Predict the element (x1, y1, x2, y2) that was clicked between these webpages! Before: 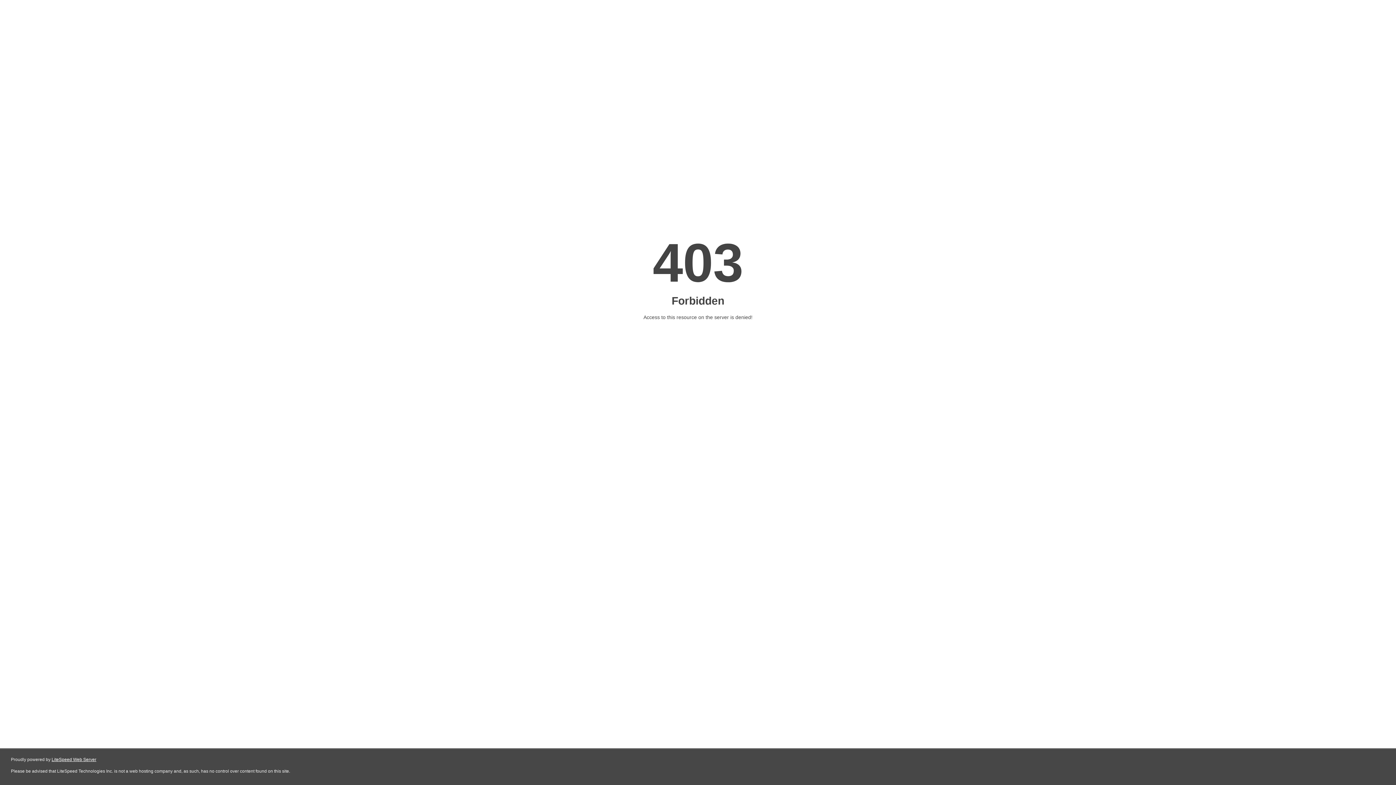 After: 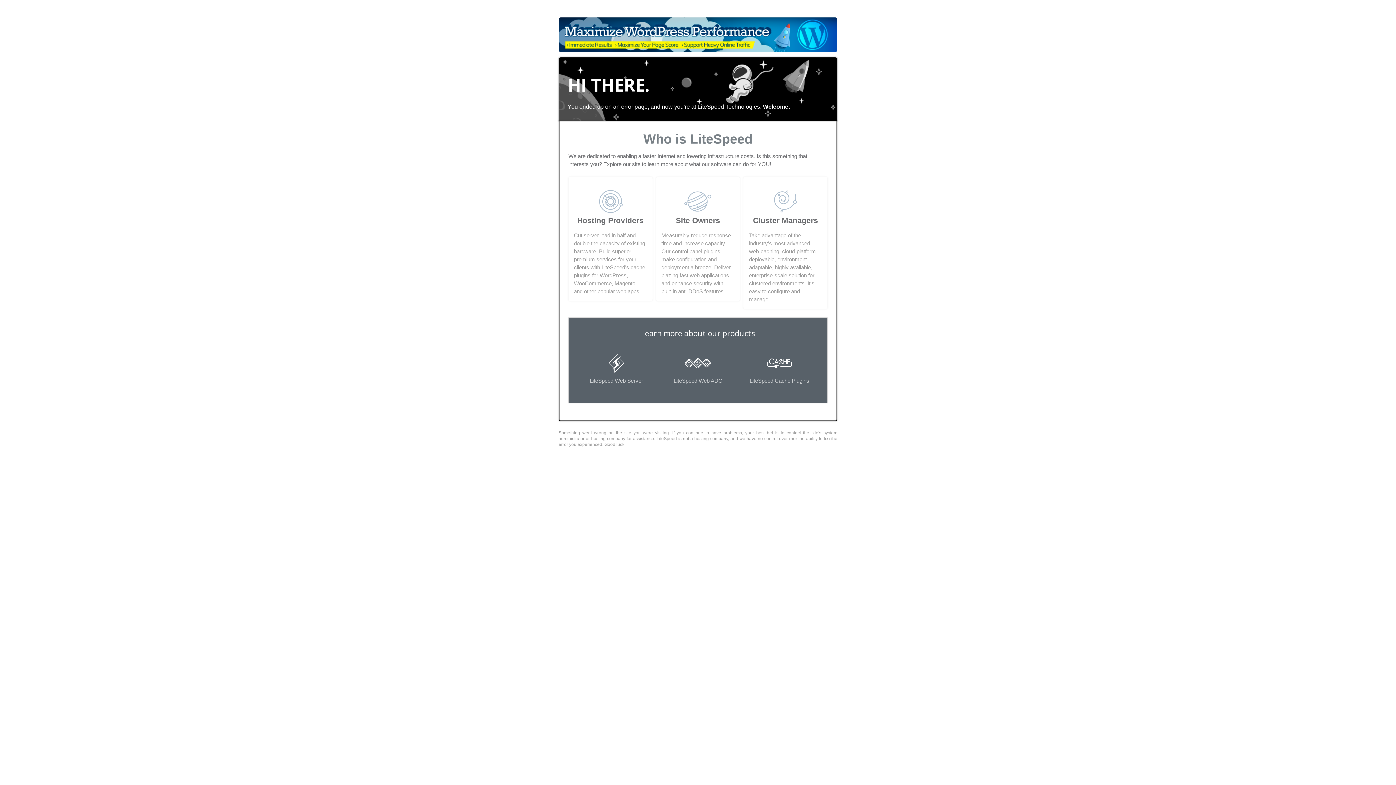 Action: bbox: (51, 757, 96, 762) label: LiteSpeed Web Server